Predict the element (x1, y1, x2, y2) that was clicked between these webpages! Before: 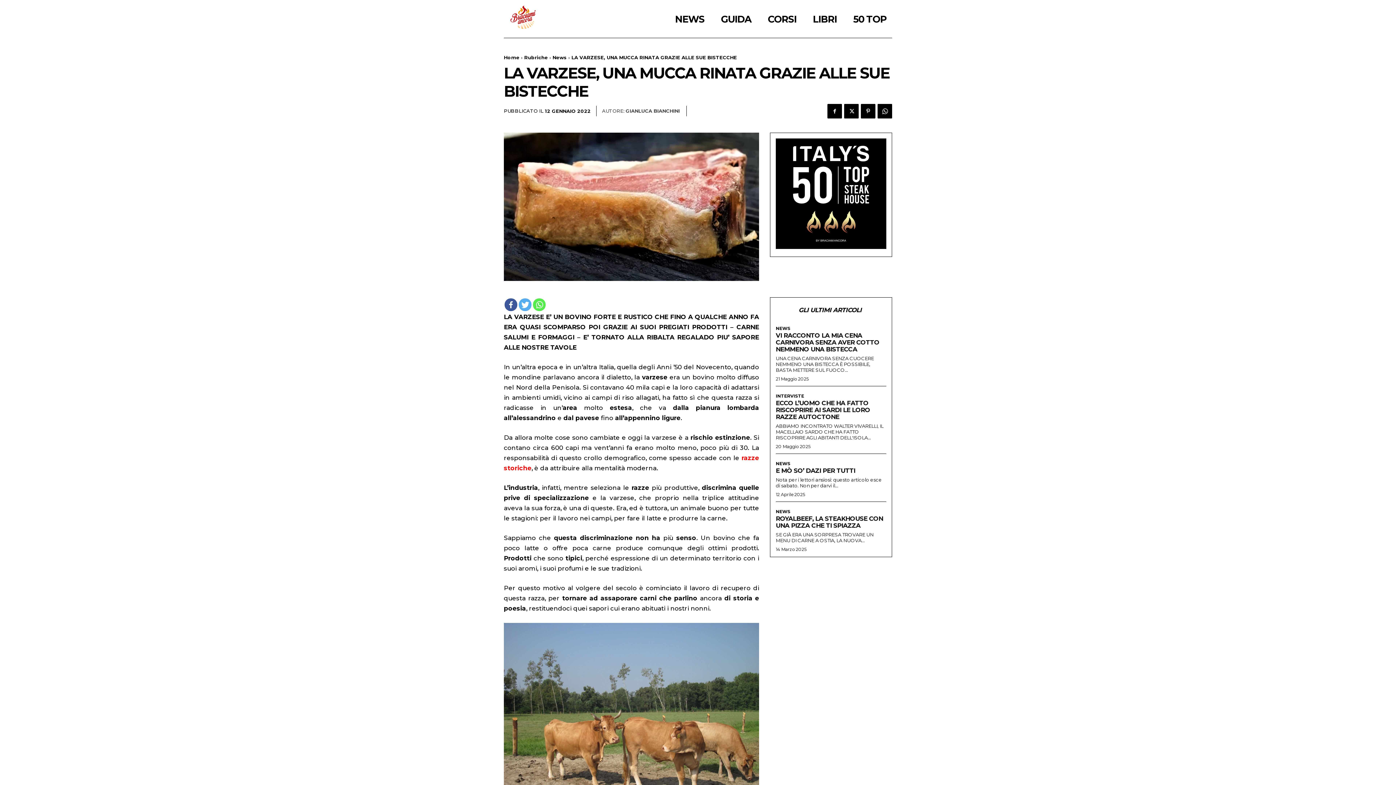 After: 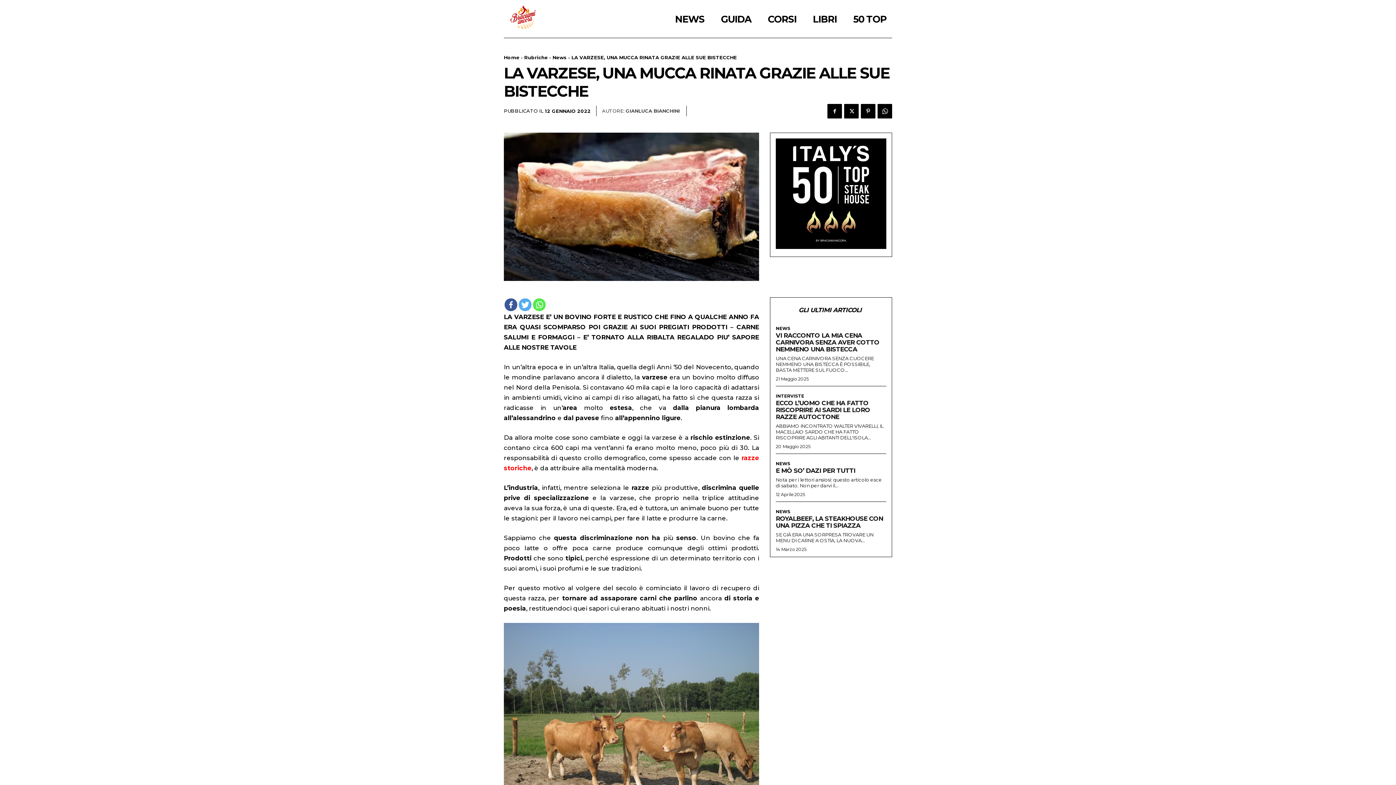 Action: label: Twitter bbox: (518, 298, 531, 311)